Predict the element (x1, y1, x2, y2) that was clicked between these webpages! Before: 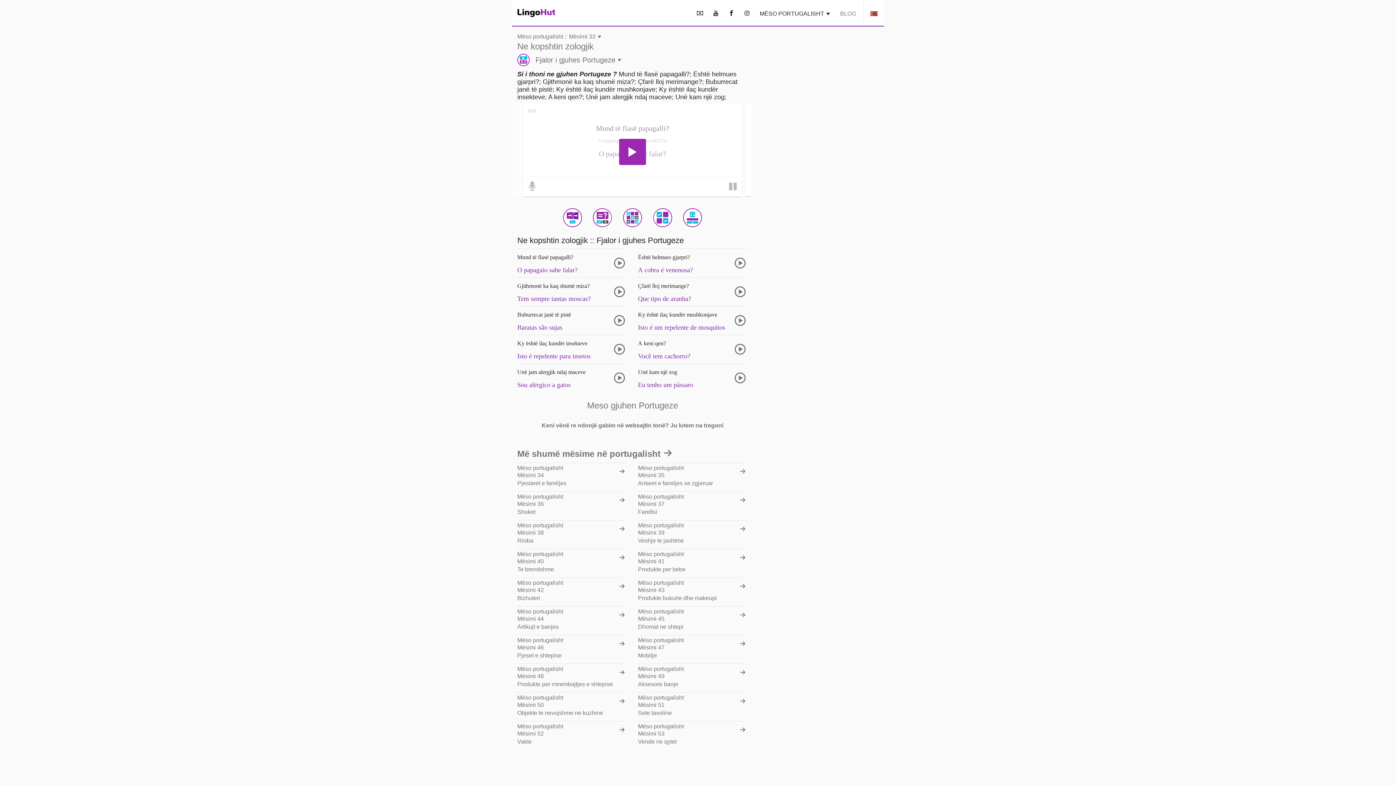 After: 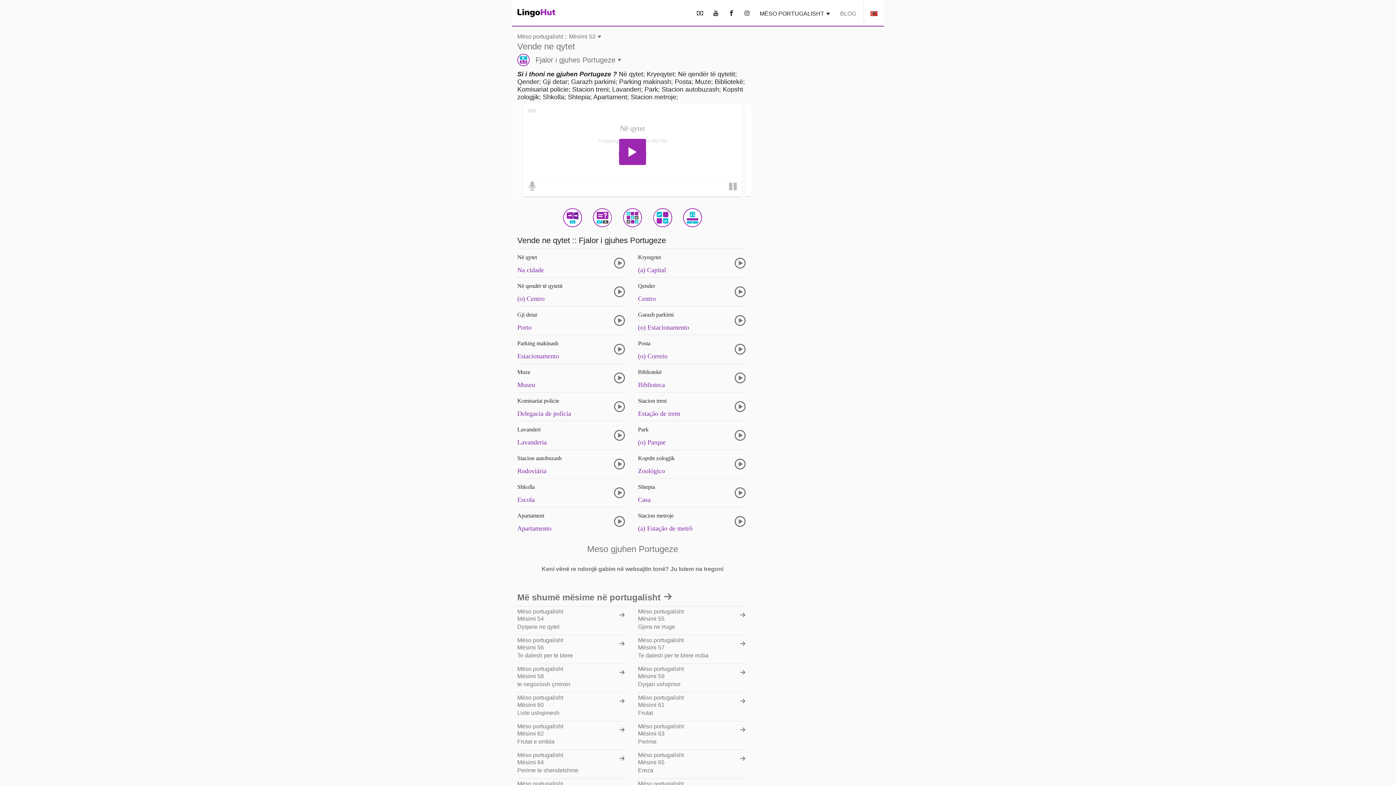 Action: label: Mëso portugalisht
Mësimi 53
Vende ne qytet bbox: (638, 721, 748, 750)